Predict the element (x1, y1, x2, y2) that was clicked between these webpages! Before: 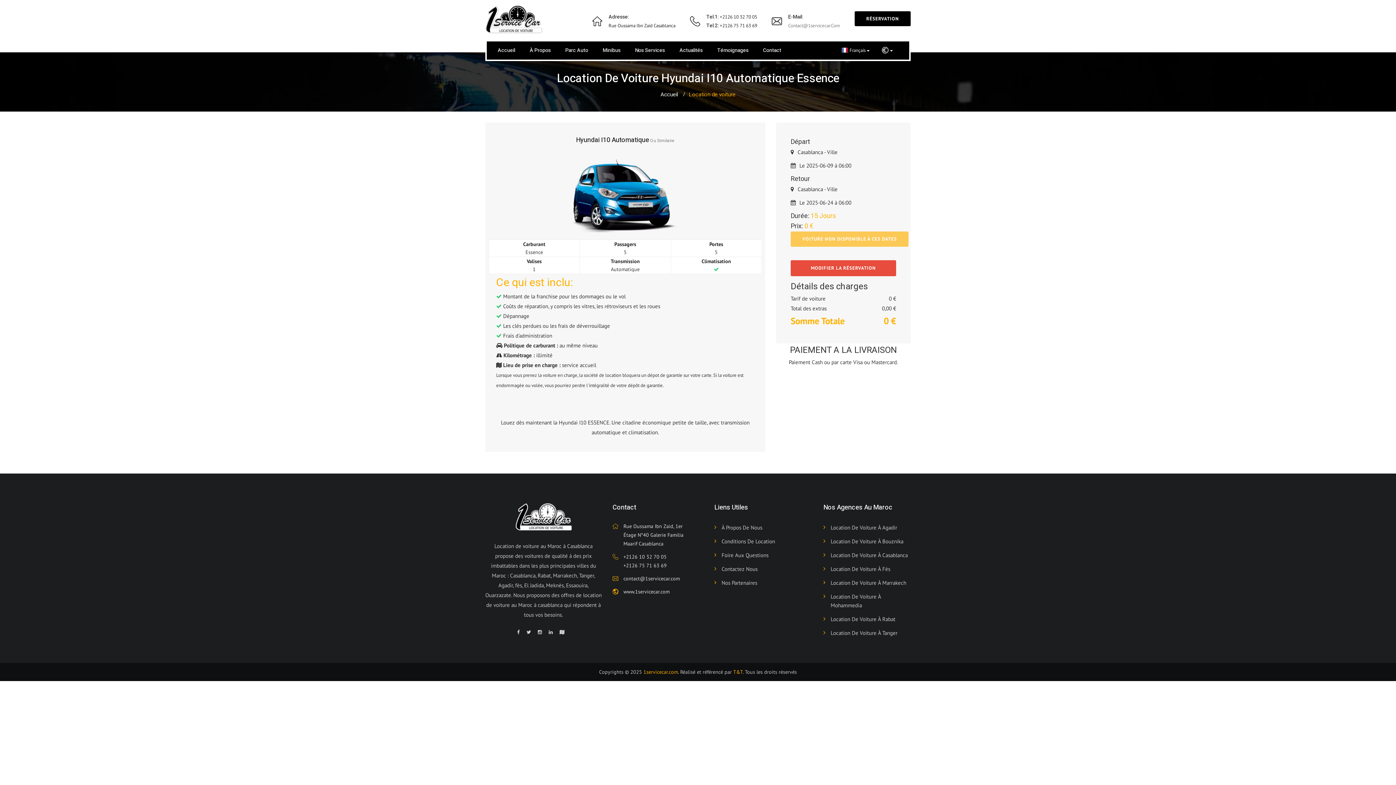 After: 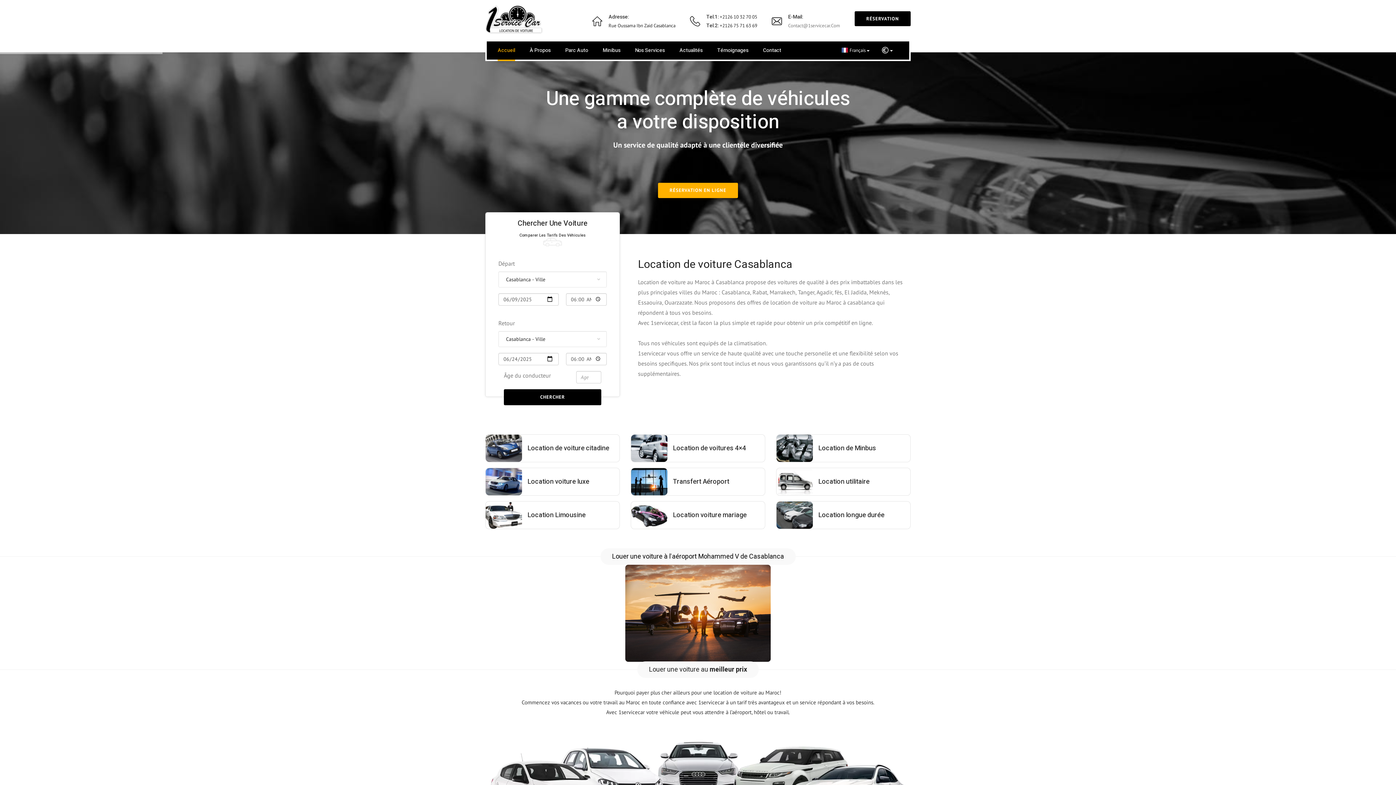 Action: bbox: (623, 588, 669, 595) label: www.1servicecar.com